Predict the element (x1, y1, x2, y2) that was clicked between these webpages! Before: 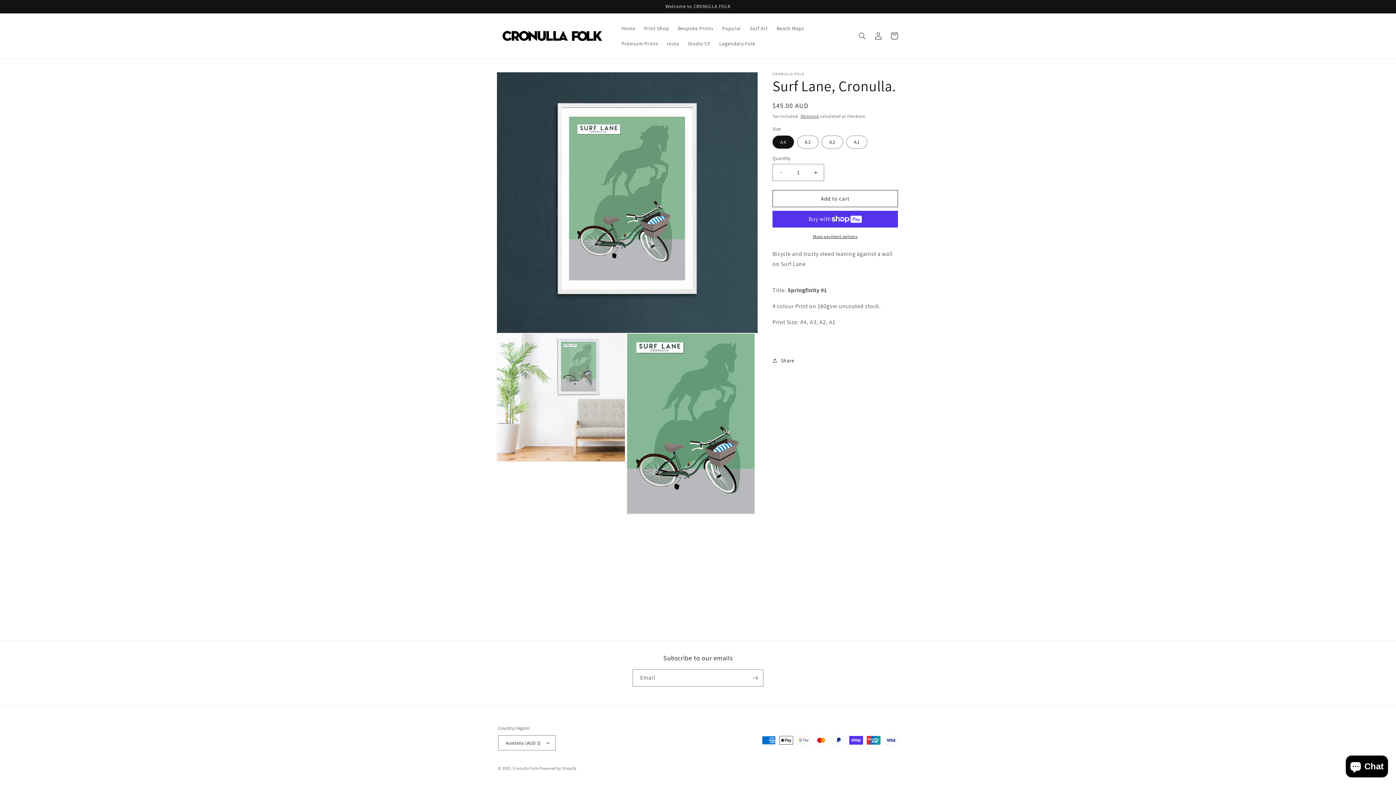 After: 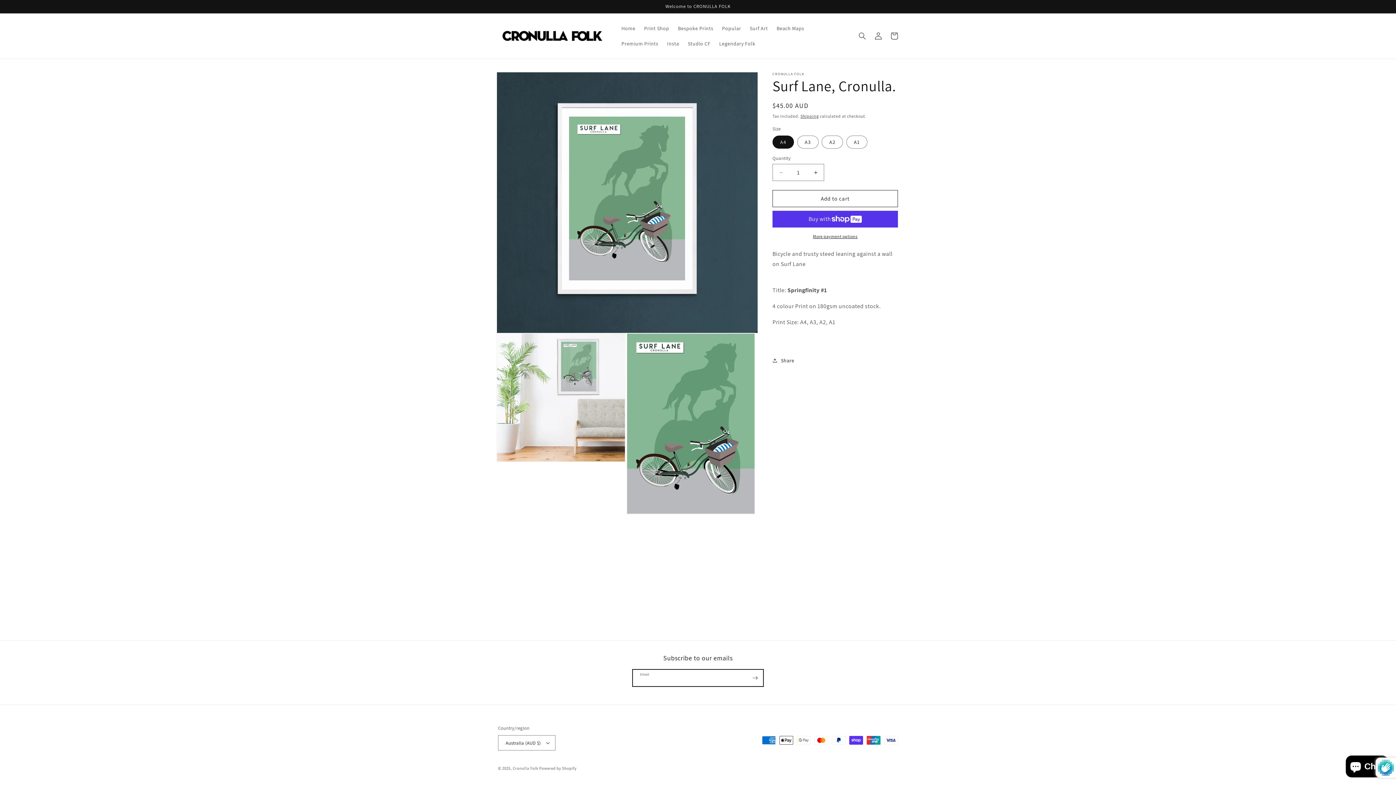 Action: label: Subscribe bbox: (747, 669, 763, 686)